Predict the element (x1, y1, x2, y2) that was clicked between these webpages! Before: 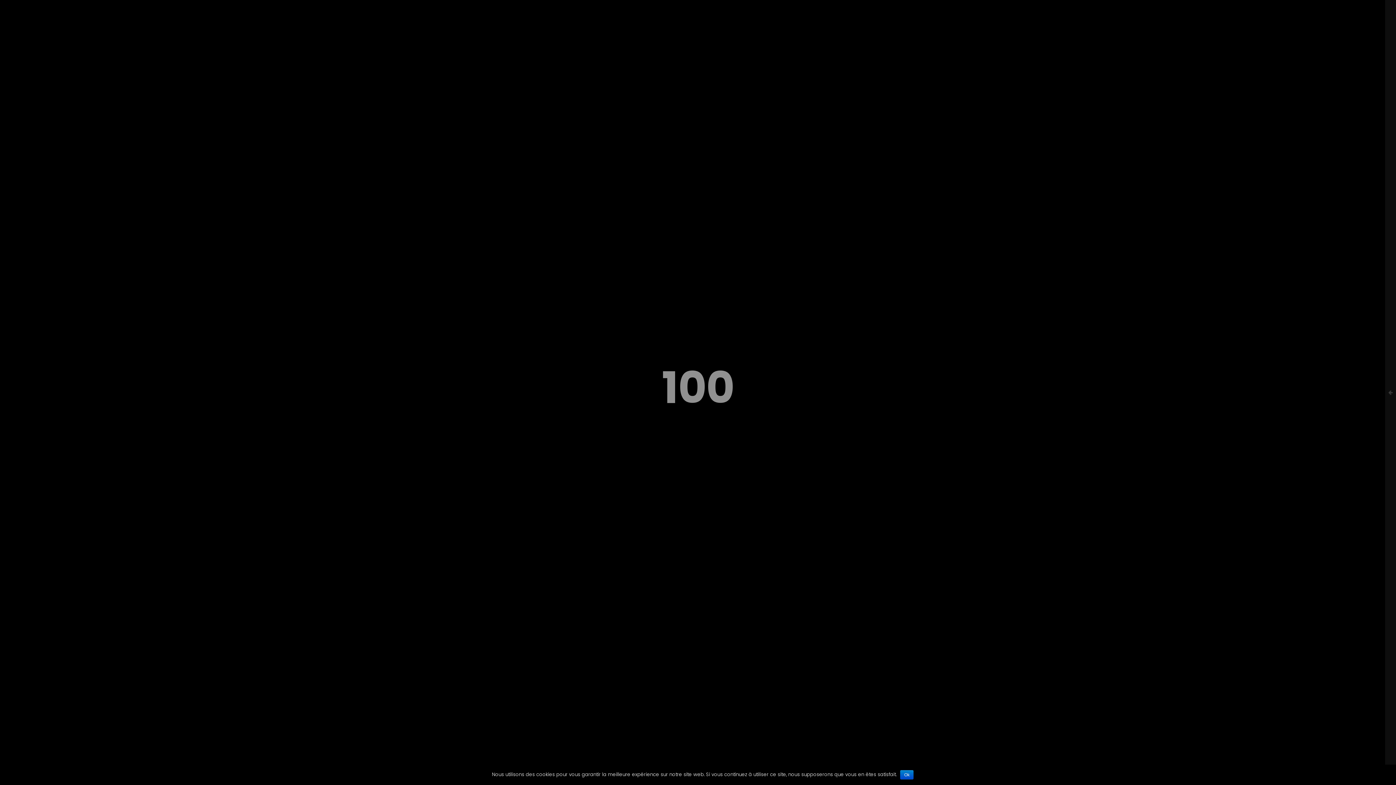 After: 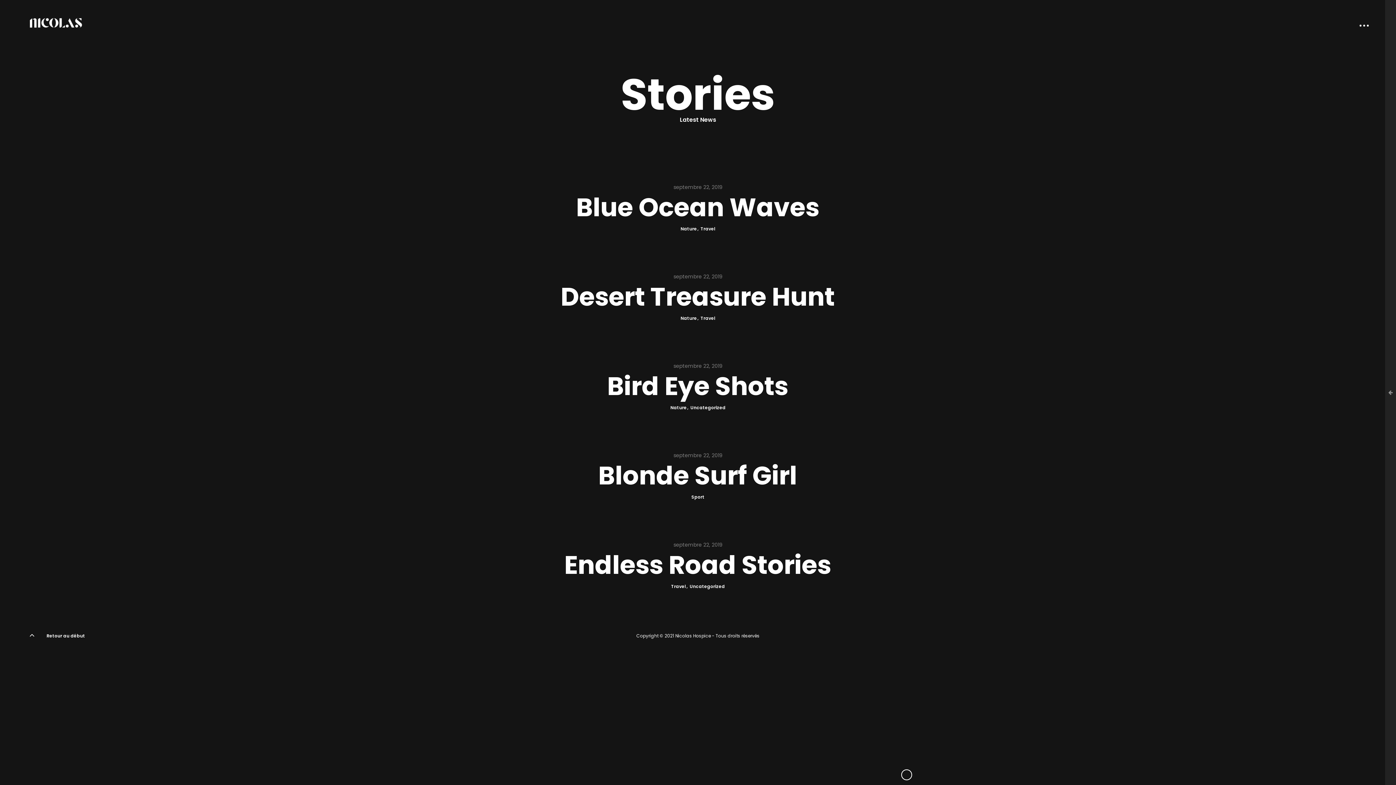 Action: bbox: (900, 770, 913, 780) label: Ok